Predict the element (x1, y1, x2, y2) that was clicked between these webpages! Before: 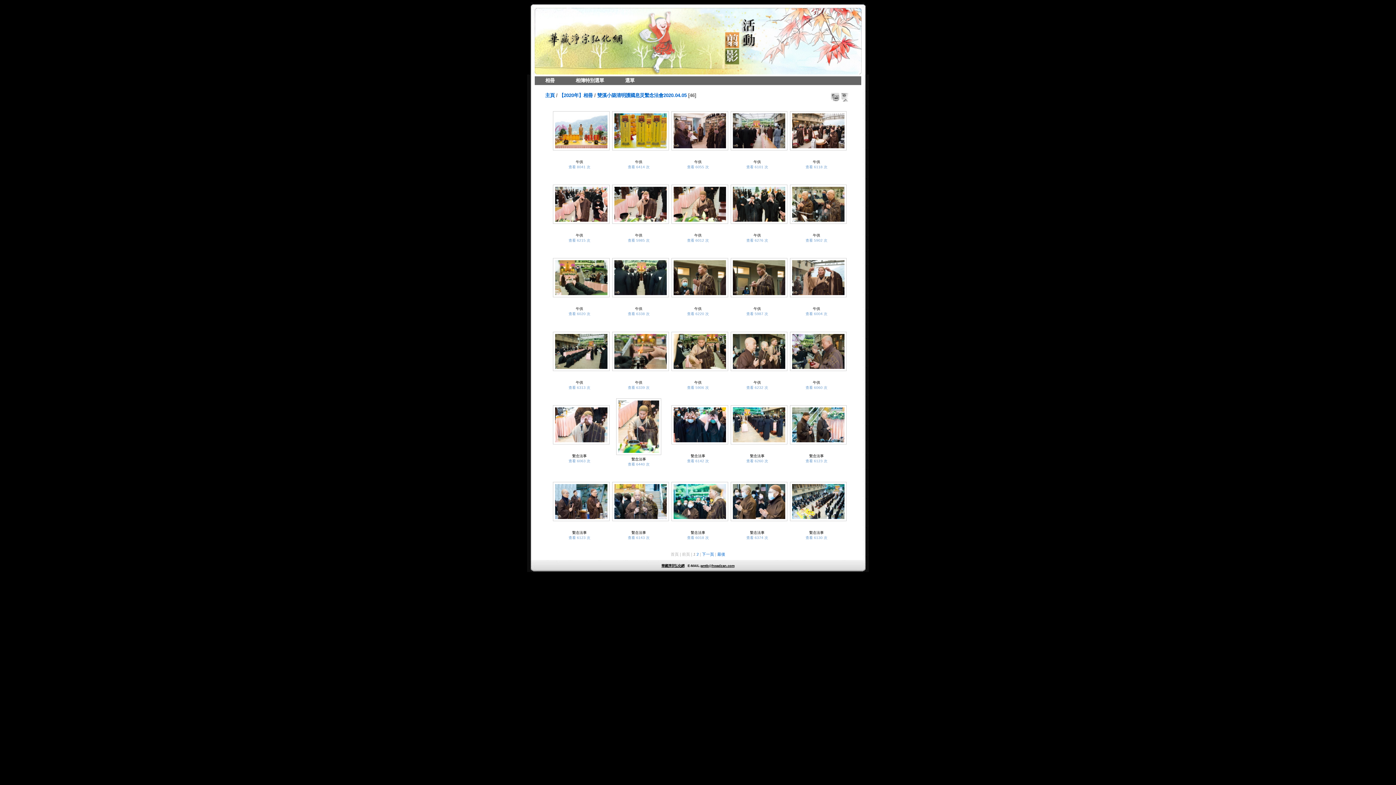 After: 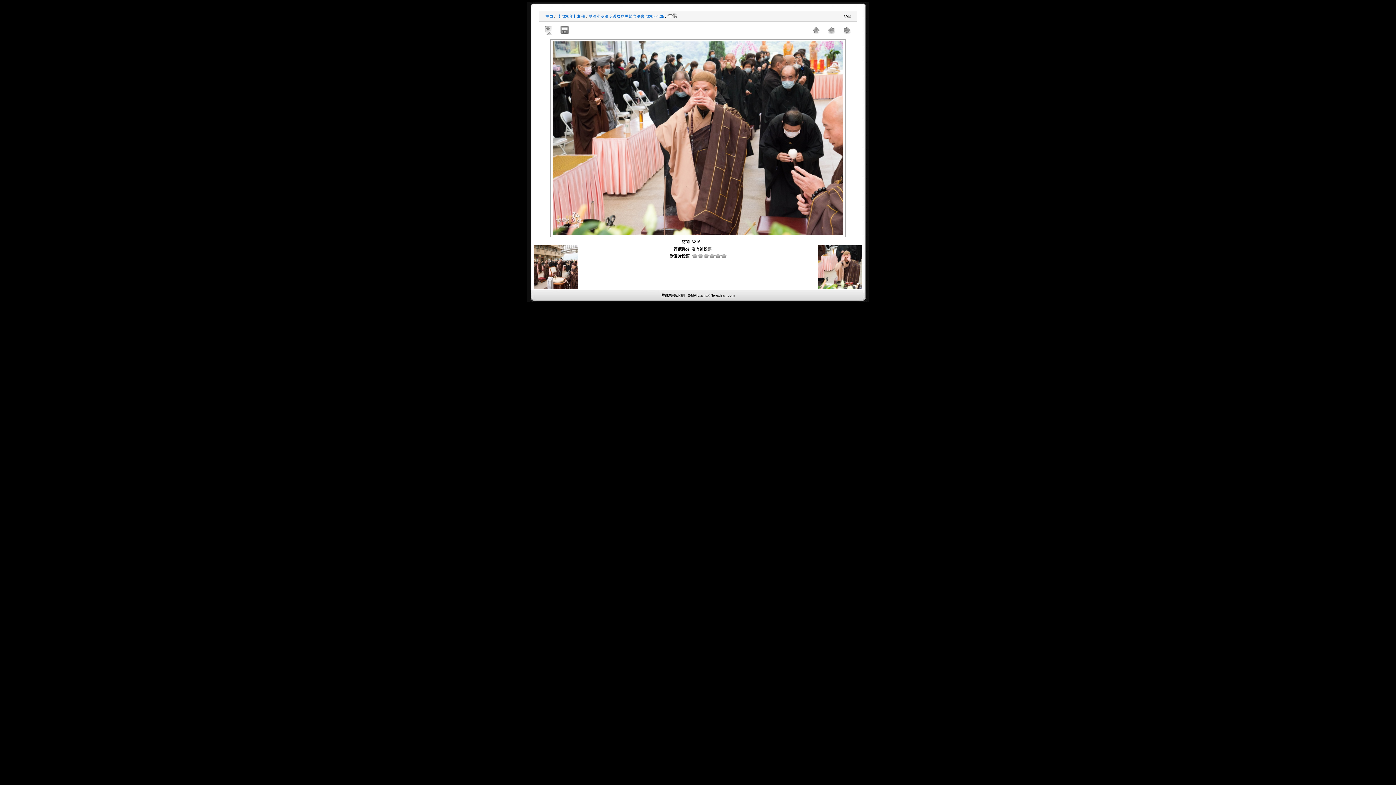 Action: bbox: (553, 184, 606, 223)